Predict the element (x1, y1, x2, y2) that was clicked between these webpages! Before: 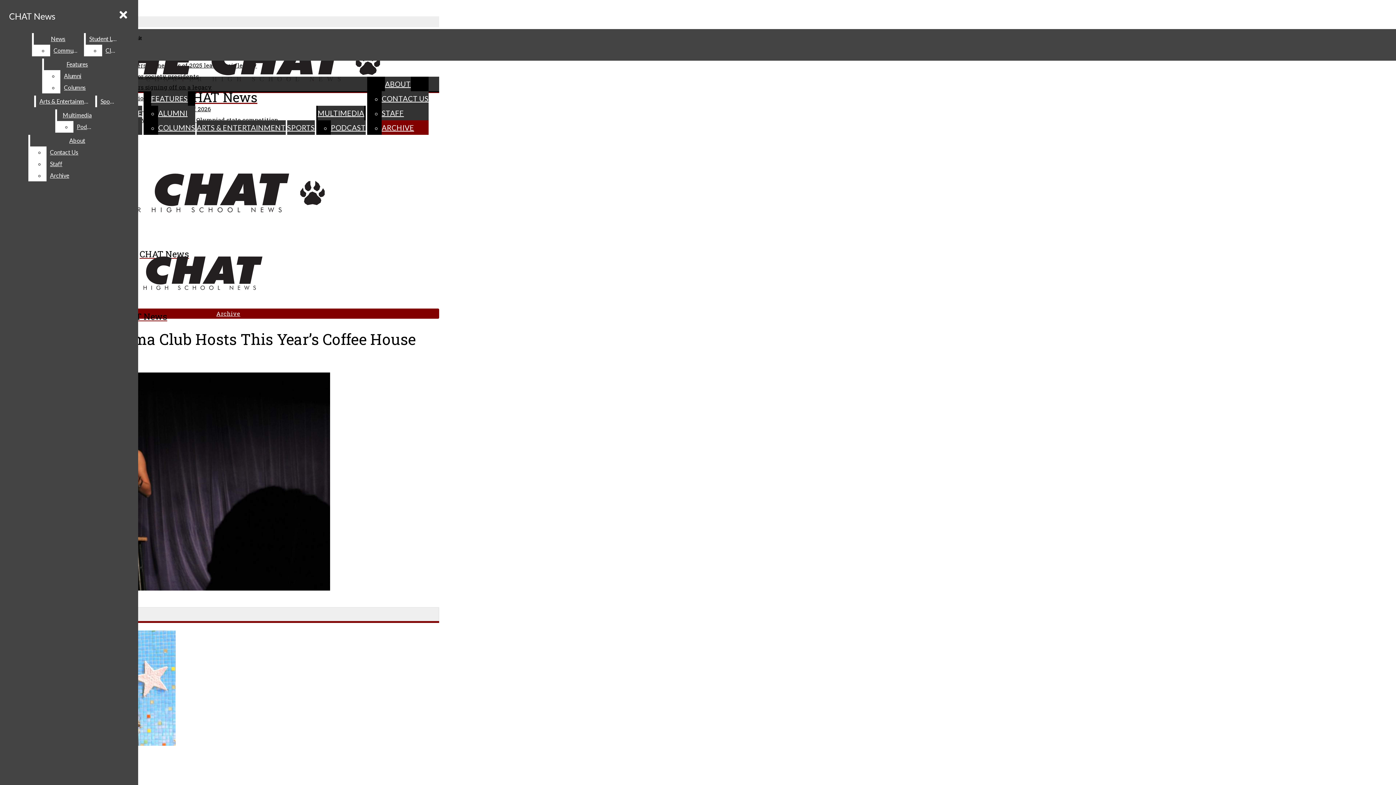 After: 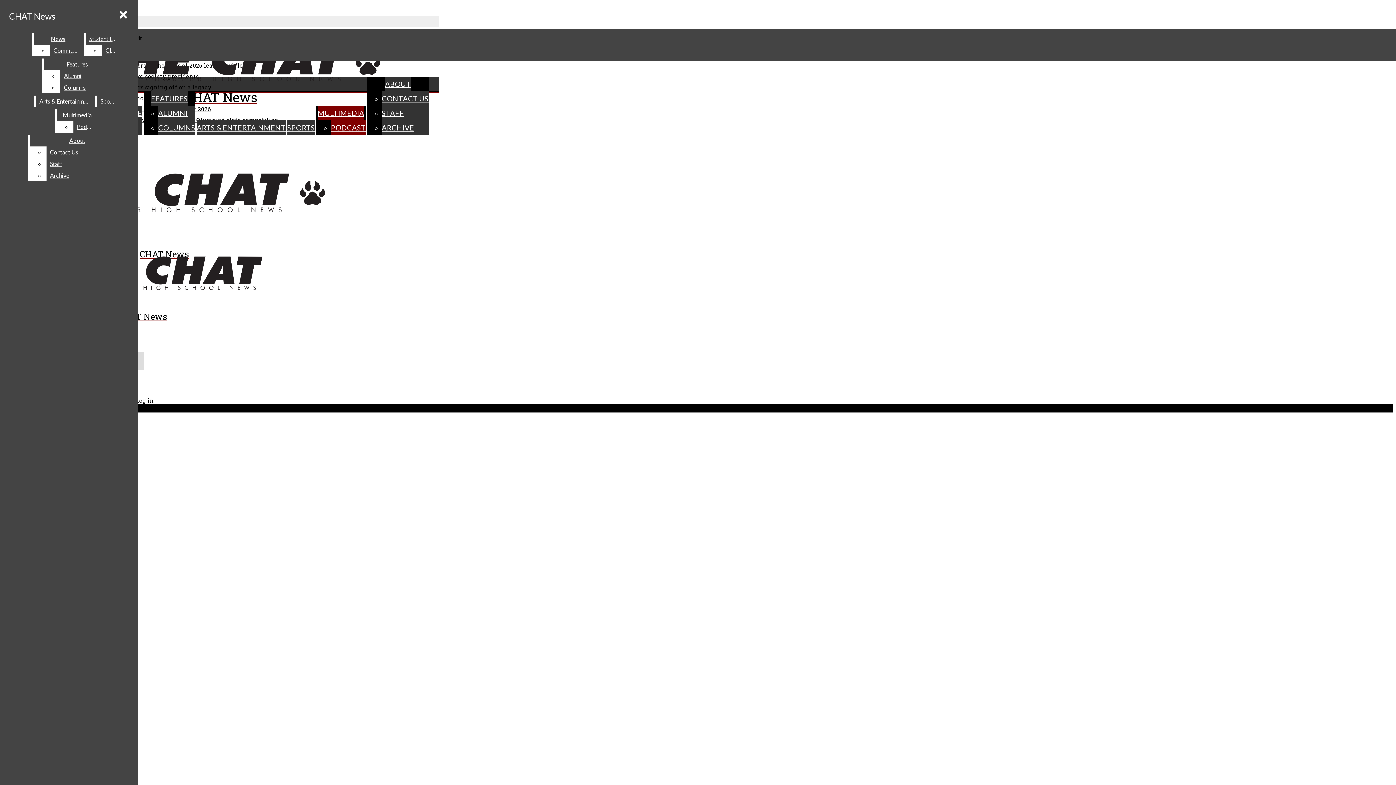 Action: label: Multimedia bbox: (56, 109, 97, 121)